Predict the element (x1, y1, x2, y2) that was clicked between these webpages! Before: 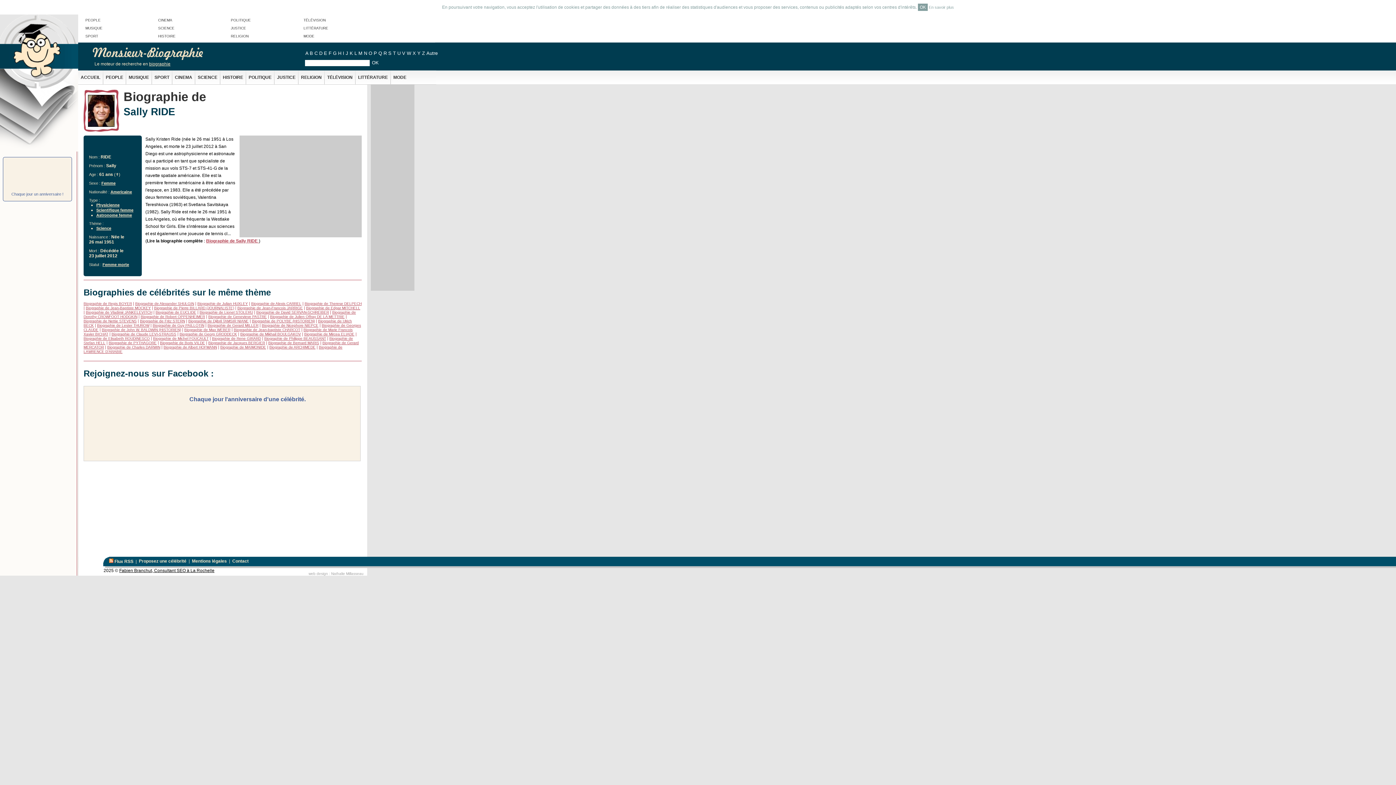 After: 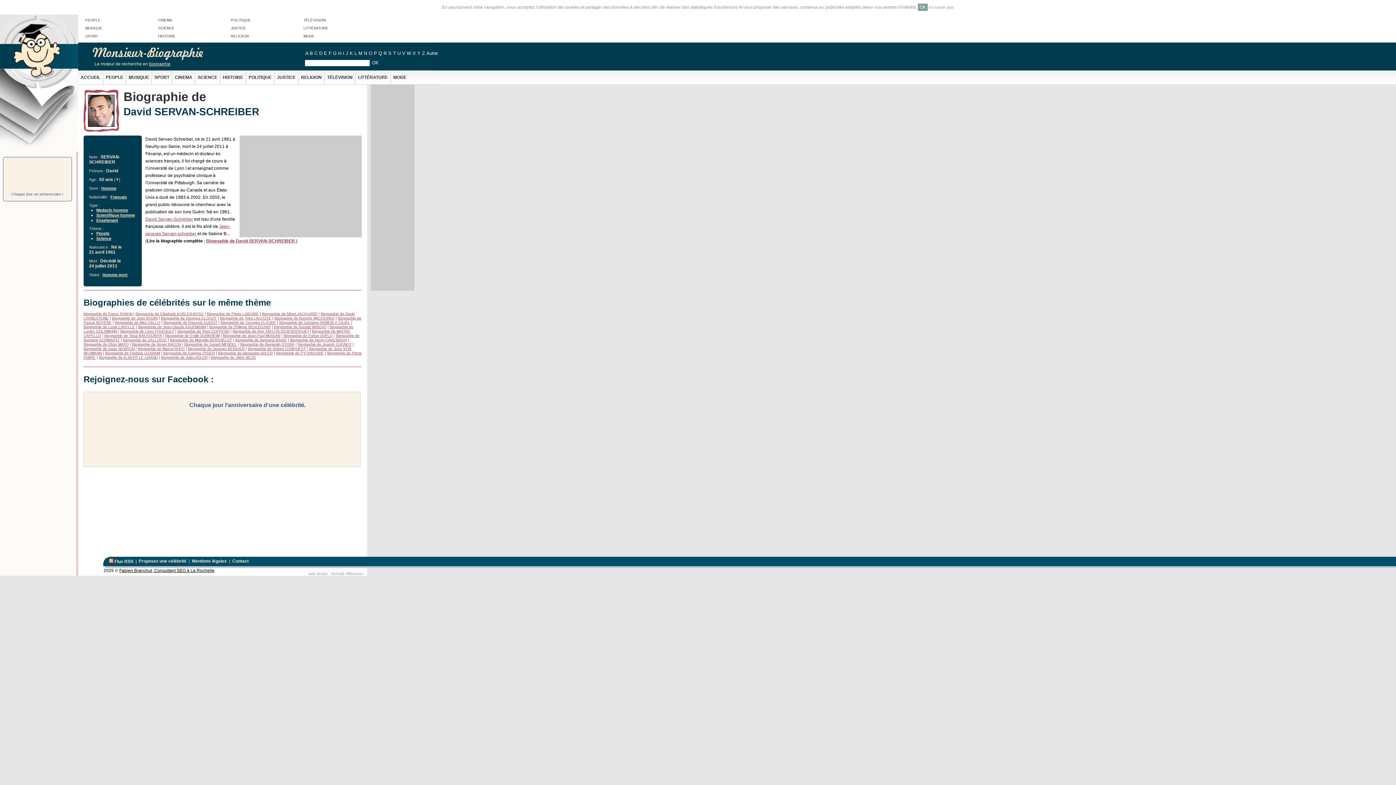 Action: bbox: (256, 310, 329, 314) label: Biographie de David SERVAN-SCHREIBER